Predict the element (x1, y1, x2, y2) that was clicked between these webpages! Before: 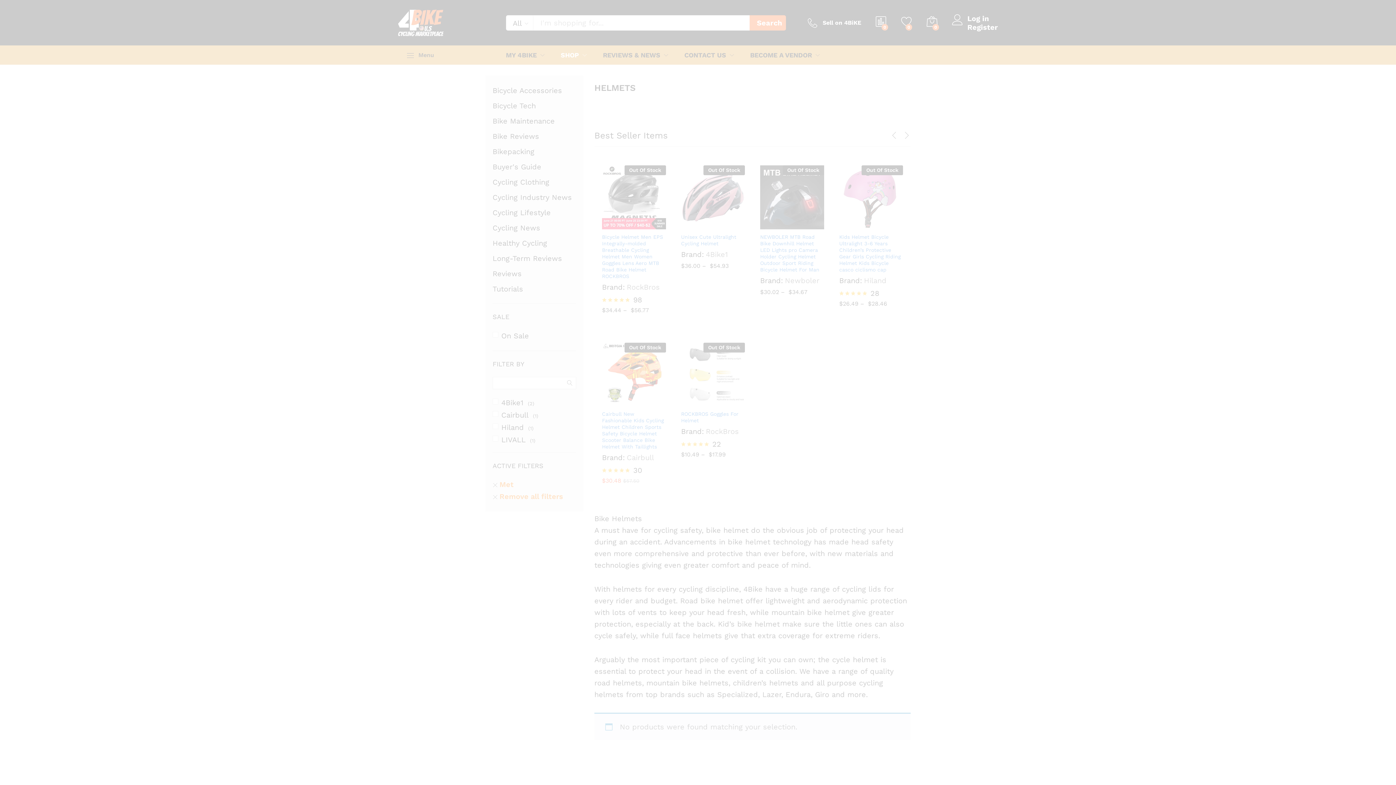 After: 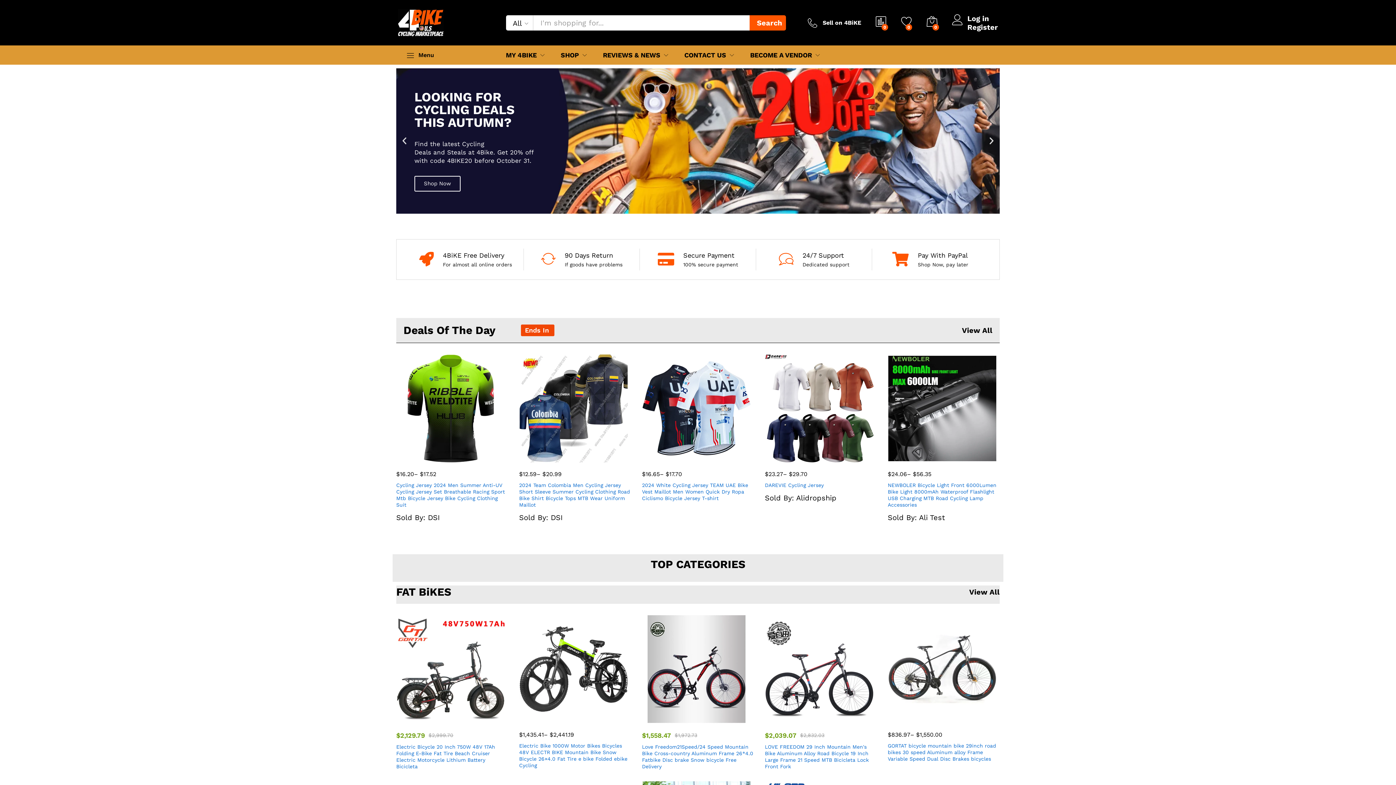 Action: bbox: (890, 218, 902, 231) label: Compare